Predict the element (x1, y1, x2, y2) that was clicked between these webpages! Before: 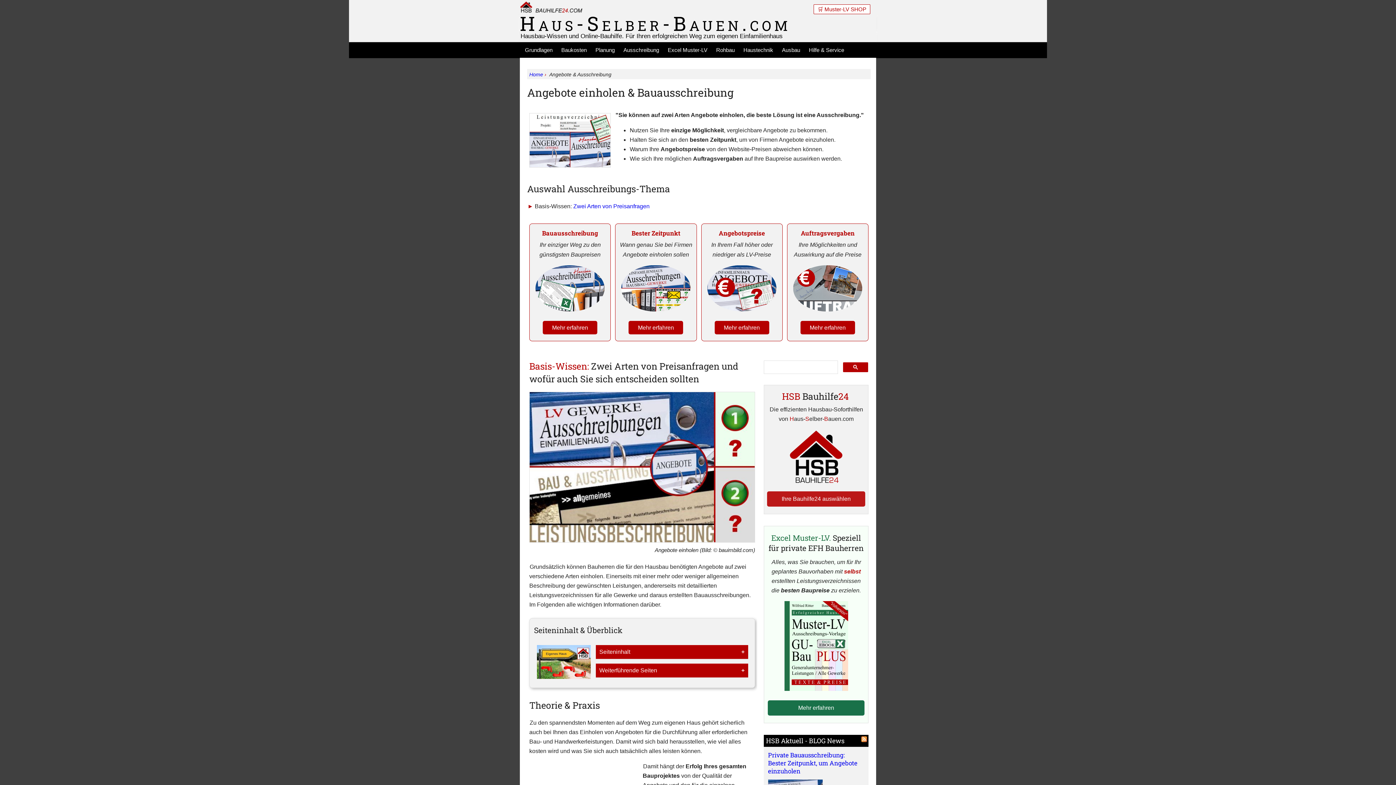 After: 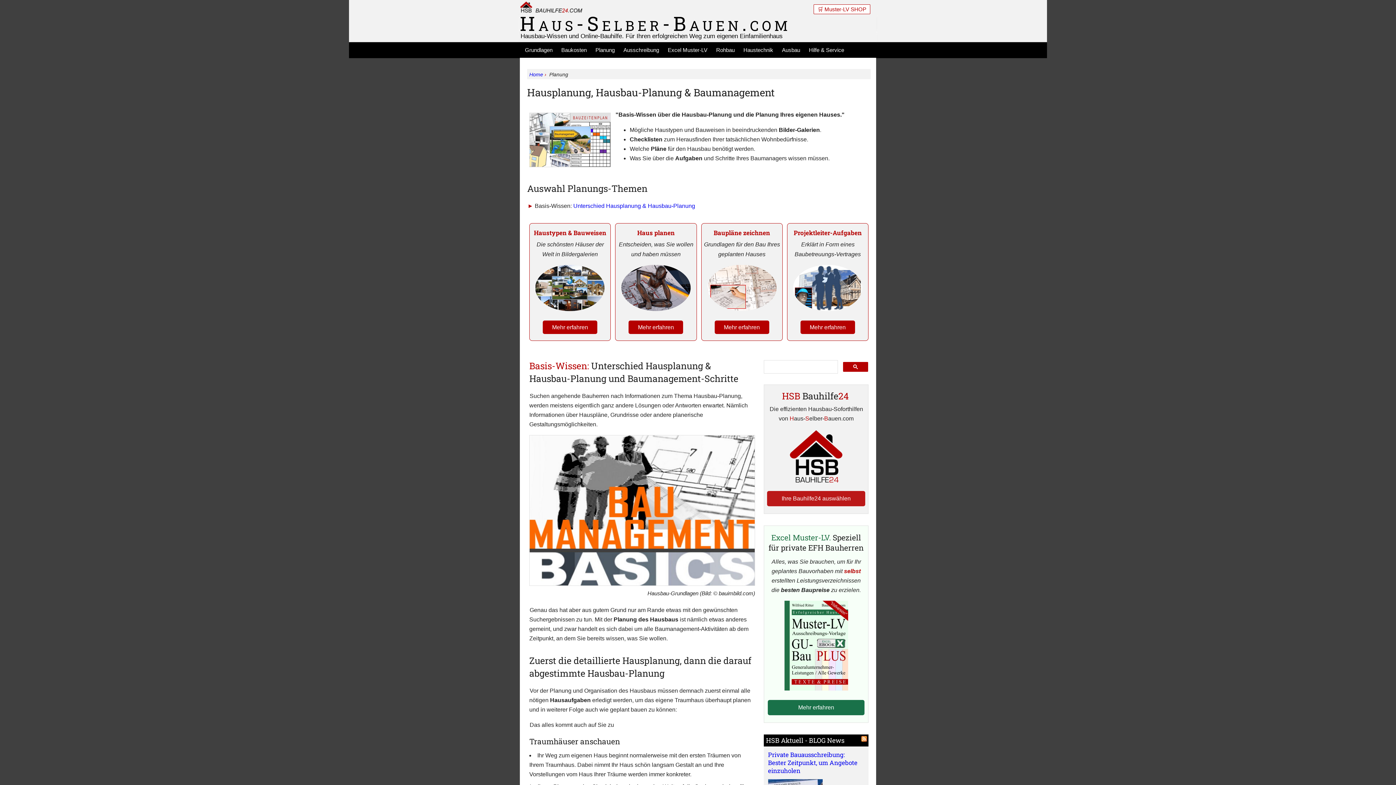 Action: bbox: (591, 44, 619, 57) label: Planung